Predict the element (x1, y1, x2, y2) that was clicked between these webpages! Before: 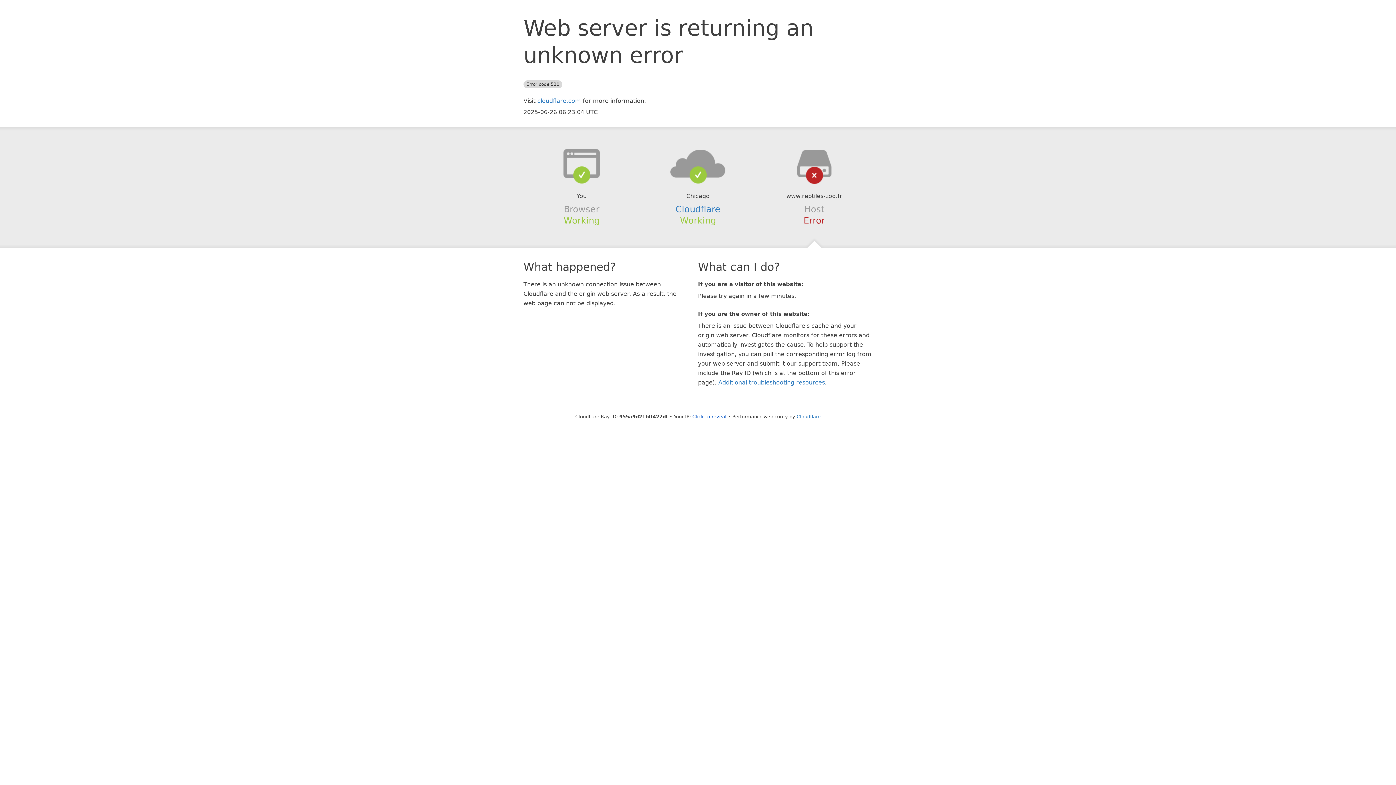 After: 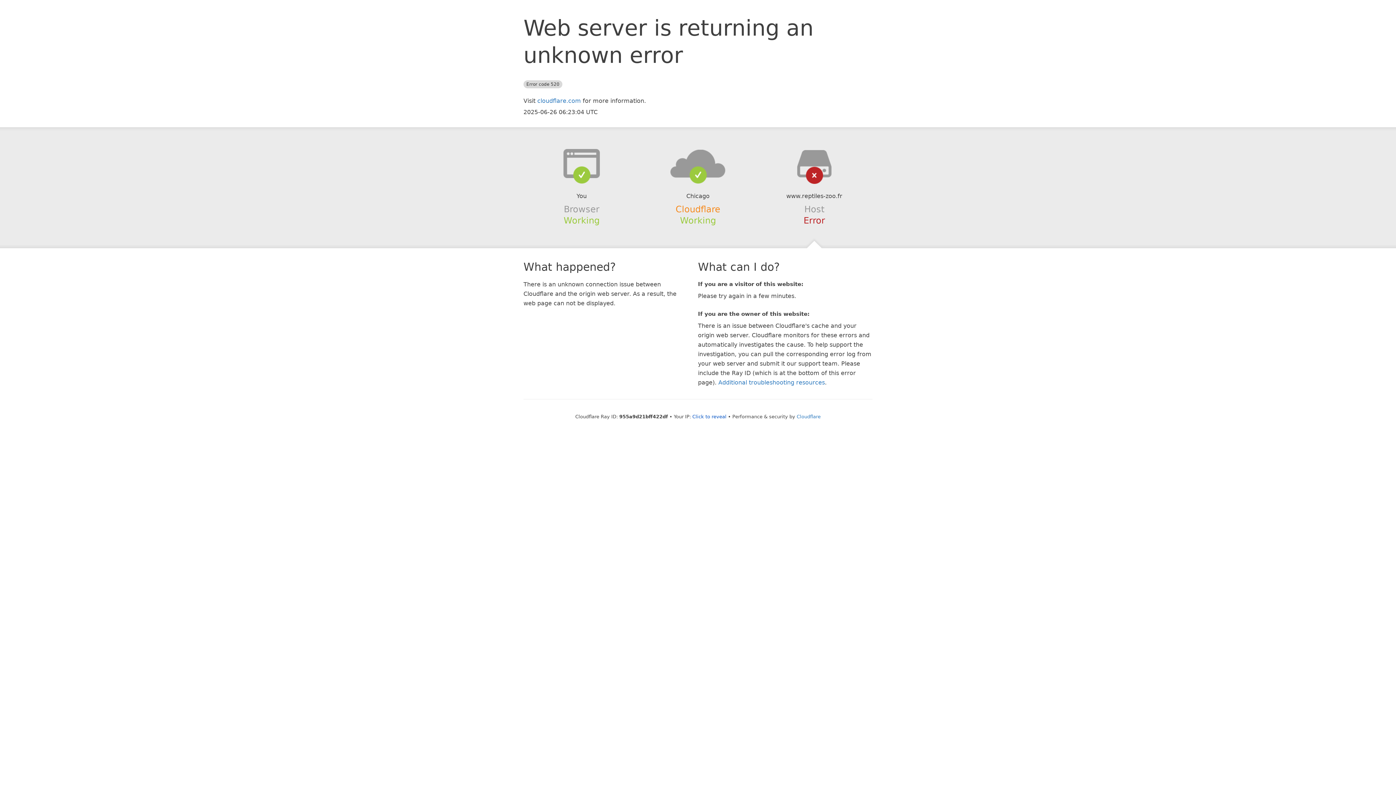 Action: bbox: (675, 204, 720, 214) label: Cloudflare